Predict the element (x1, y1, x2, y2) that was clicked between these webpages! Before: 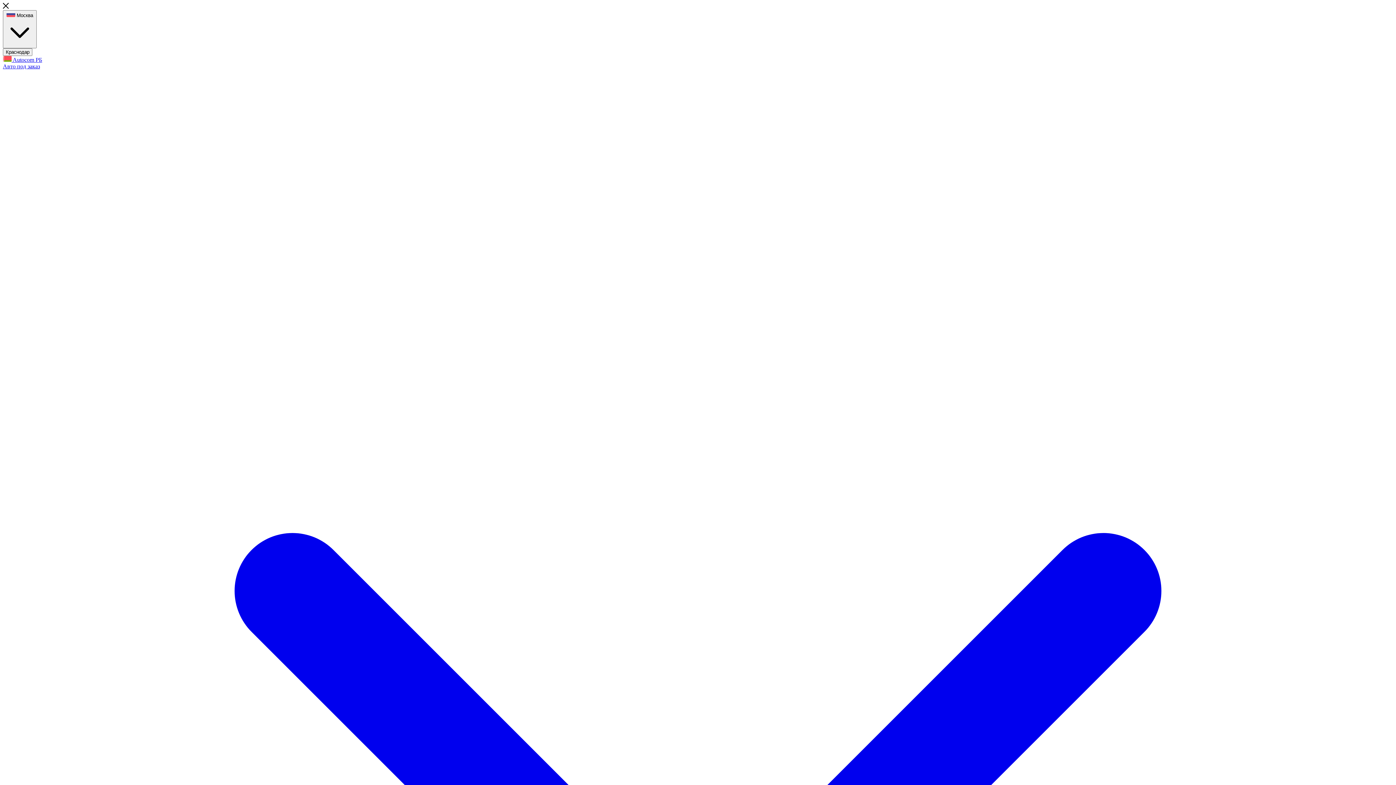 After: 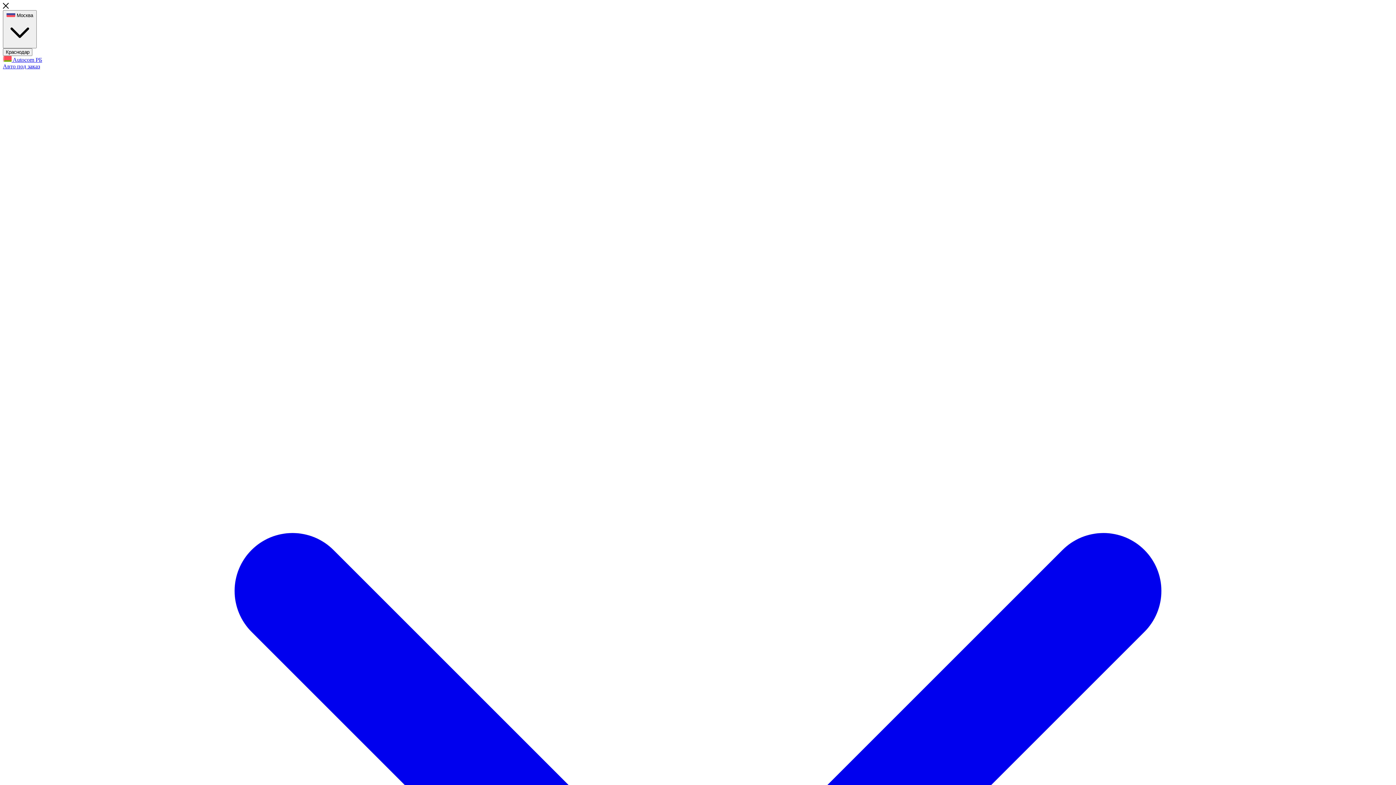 Action: label: Авто под заказ  bbox: (2, 63, 1393, 1461)